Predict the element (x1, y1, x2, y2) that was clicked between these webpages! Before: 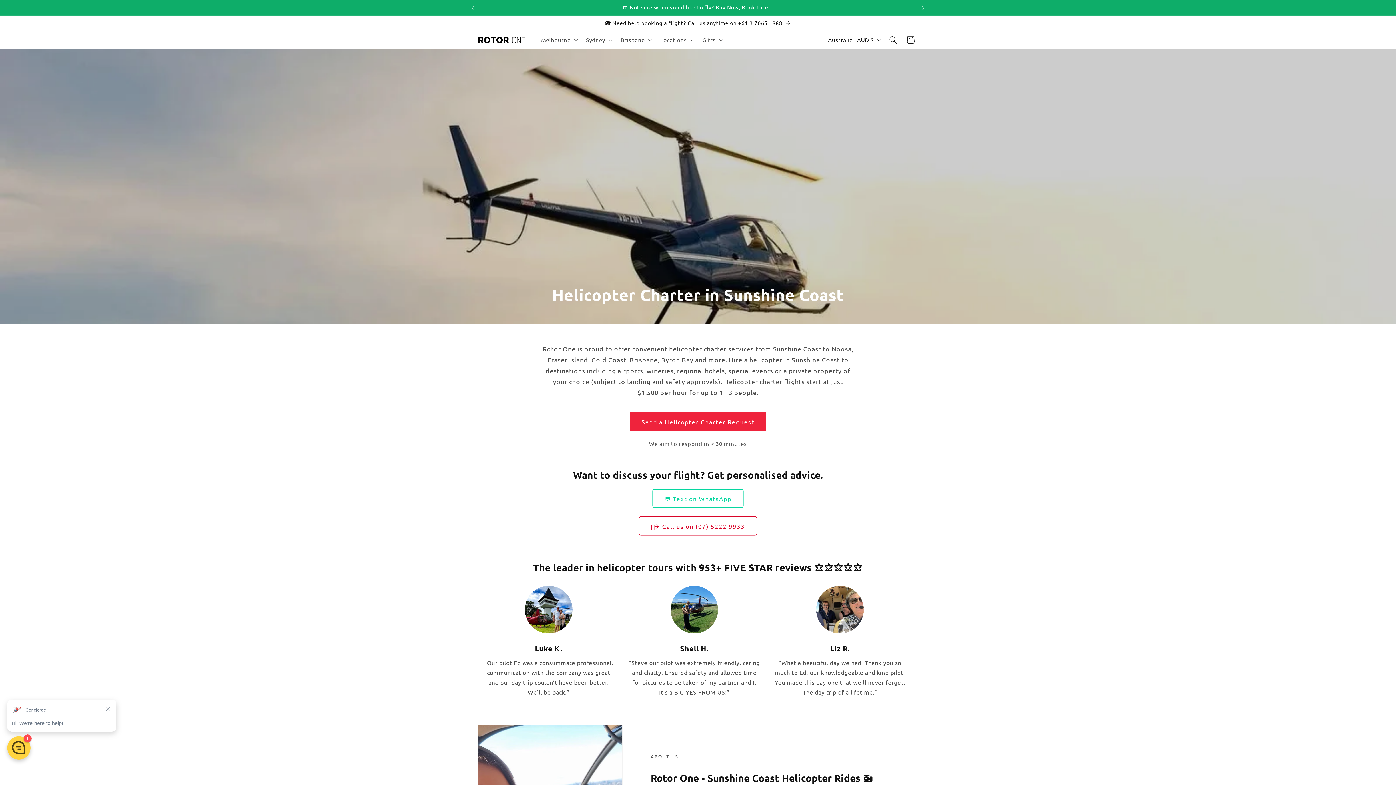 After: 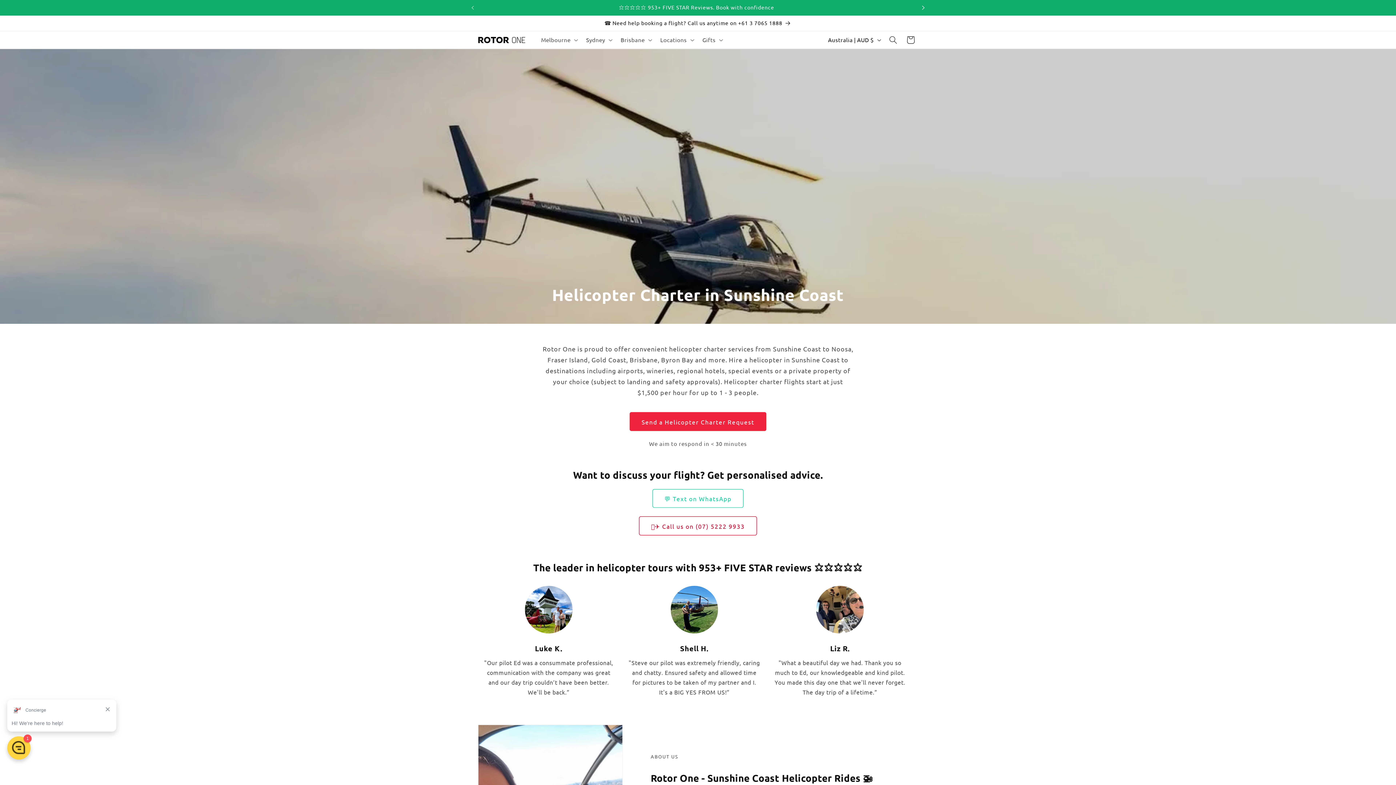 Action: bbox: (915, 0, 931, 15) label: Next announcement